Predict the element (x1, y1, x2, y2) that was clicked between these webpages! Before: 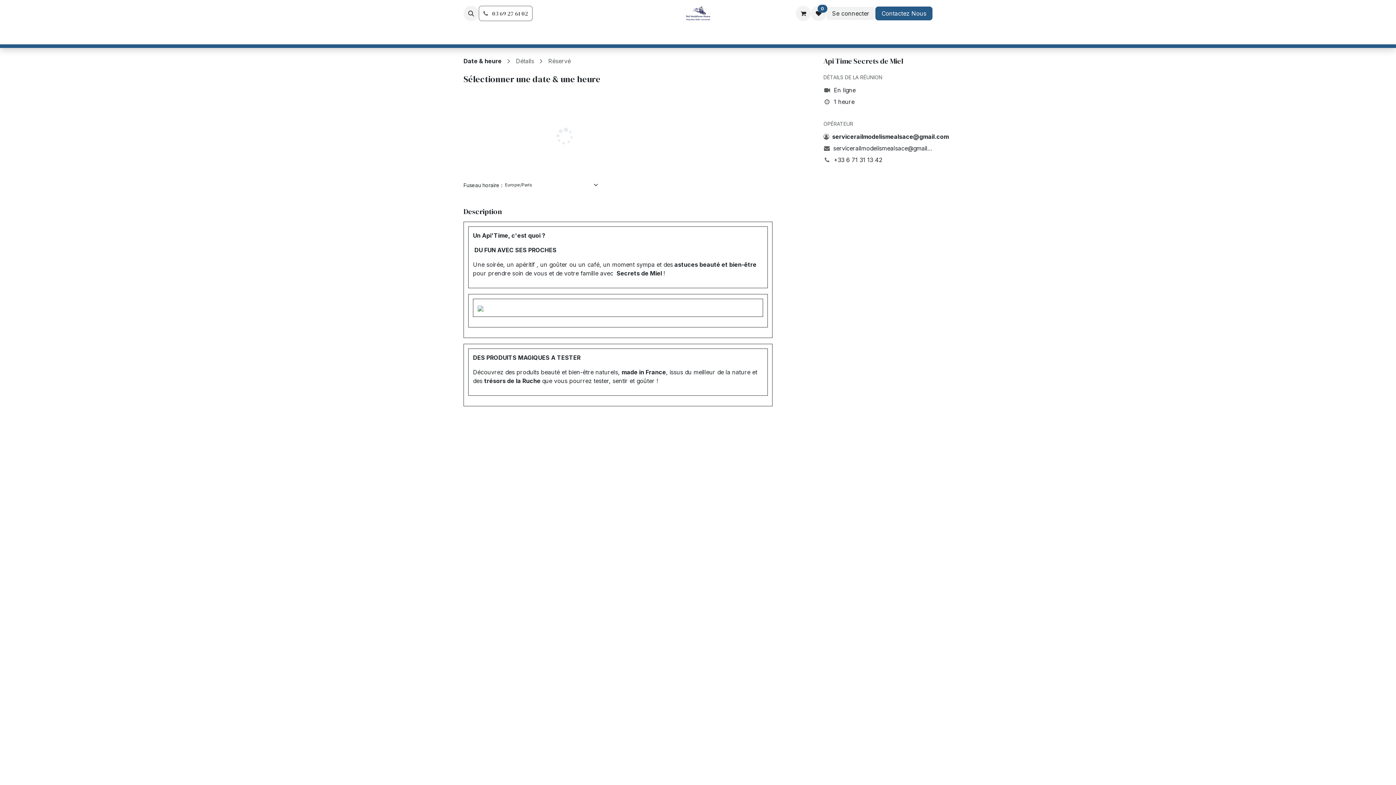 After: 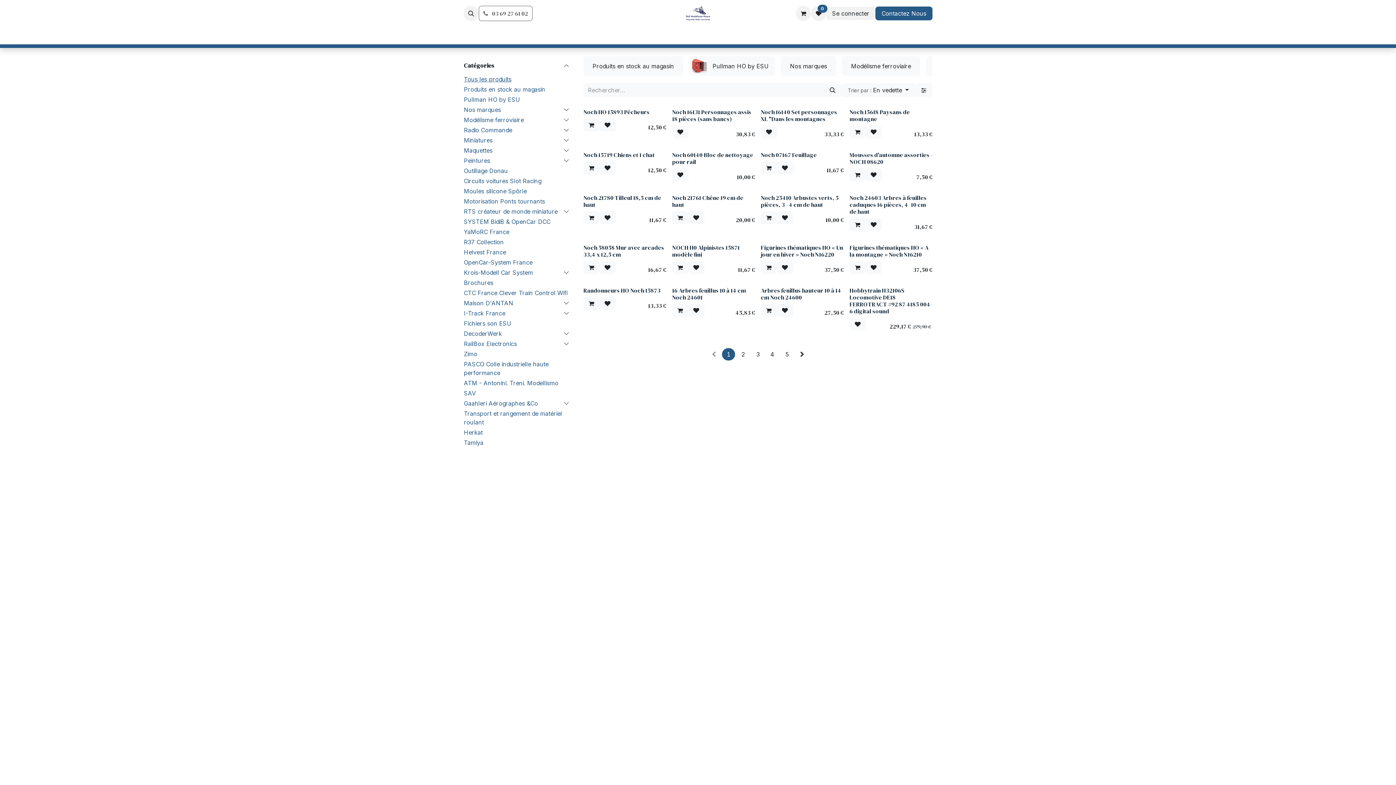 Action: label: Boutique bbox: (463, 26, 493, 41)